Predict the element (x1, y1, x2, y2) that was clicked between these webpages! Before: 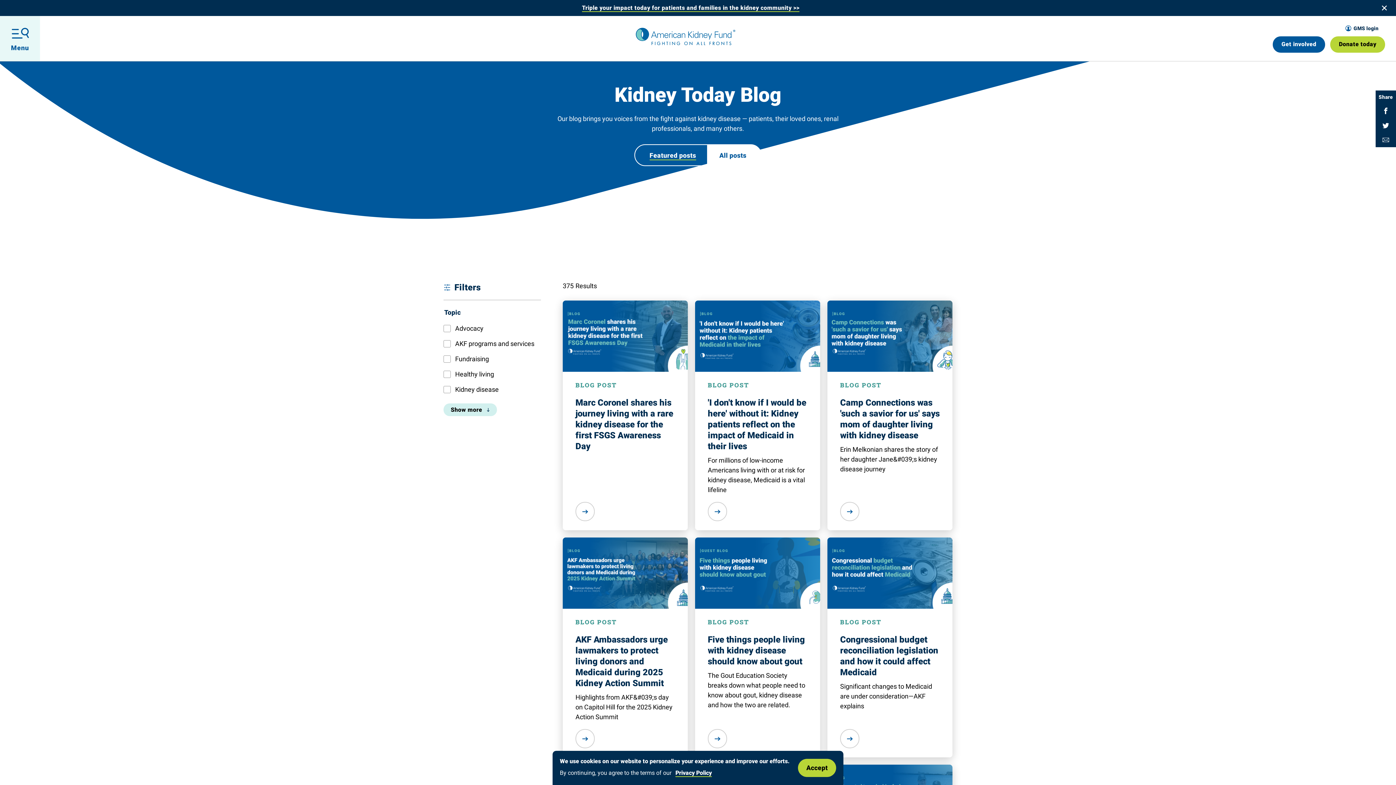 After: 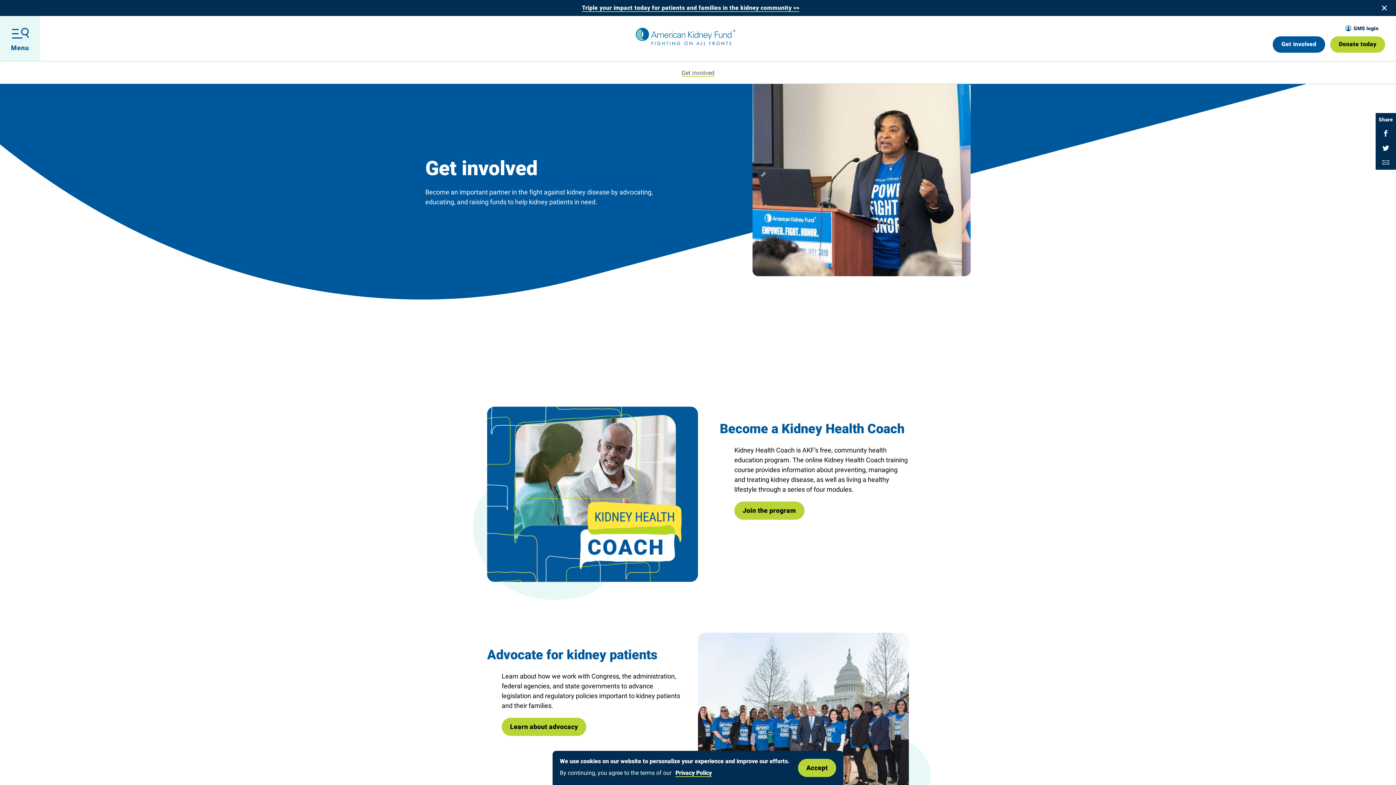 Action: label: Get involved bbox: (1273, 36, 1325, 52)